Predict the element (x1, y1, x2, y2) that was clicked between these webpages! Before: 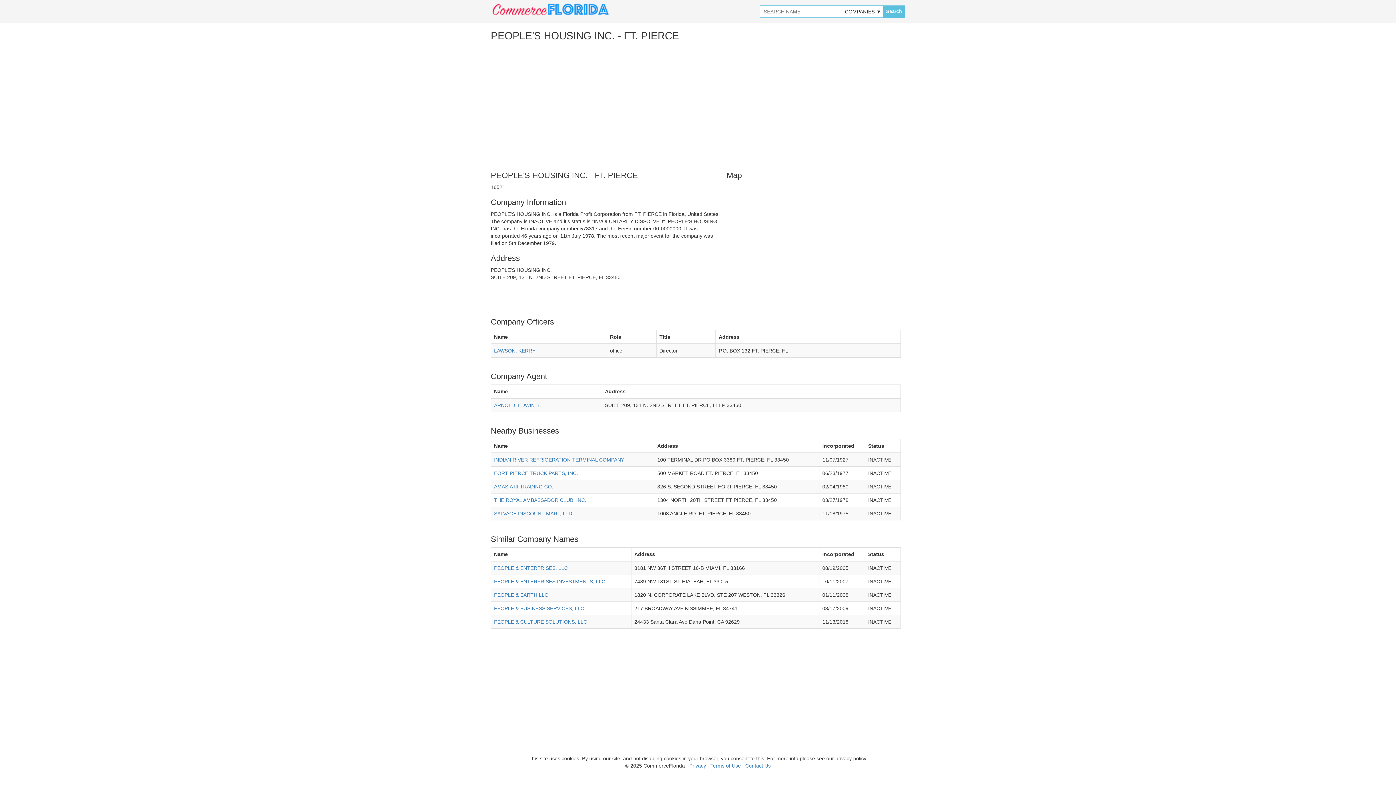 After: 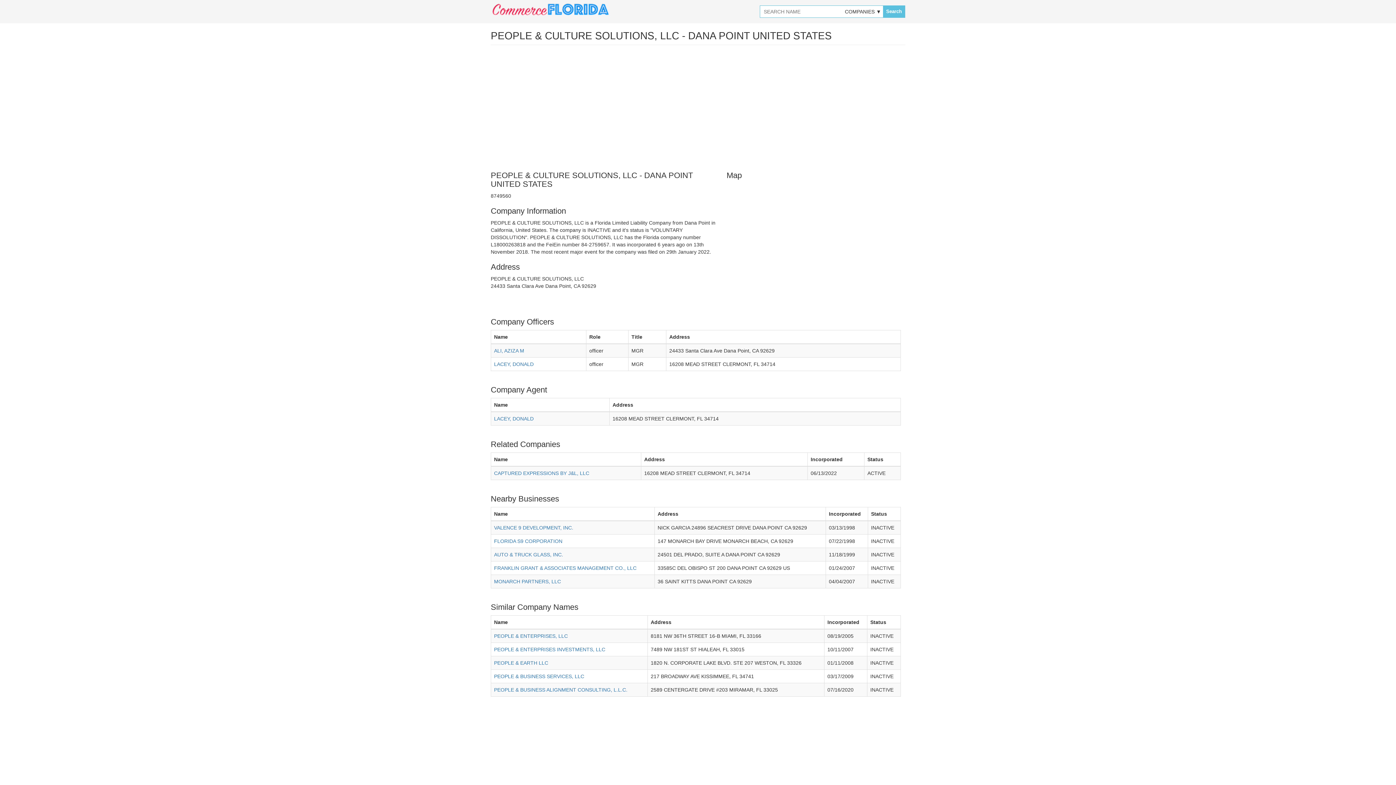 Action: bbox: (494, 619, 587, 625) label: PEOPLE & CULTURE SOLUTIONS, LLC